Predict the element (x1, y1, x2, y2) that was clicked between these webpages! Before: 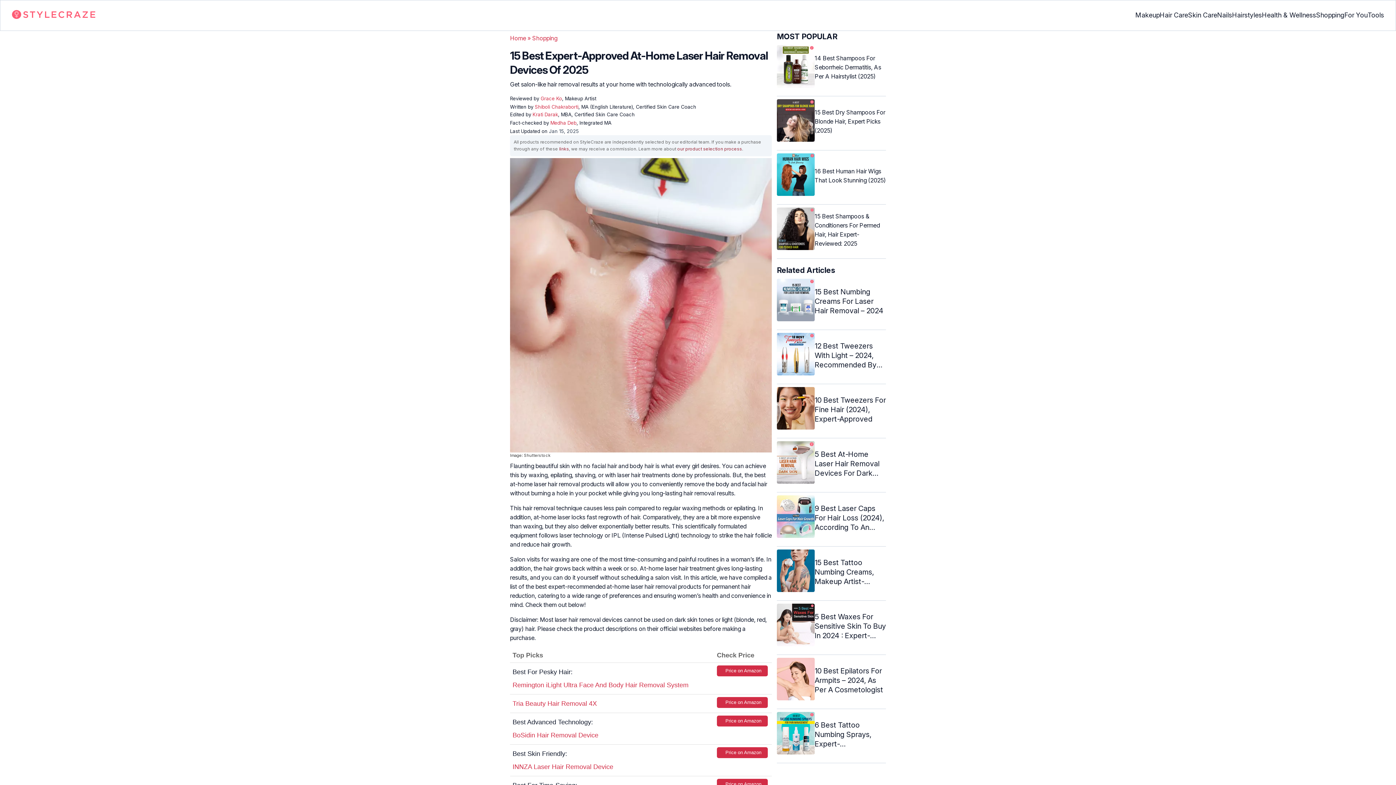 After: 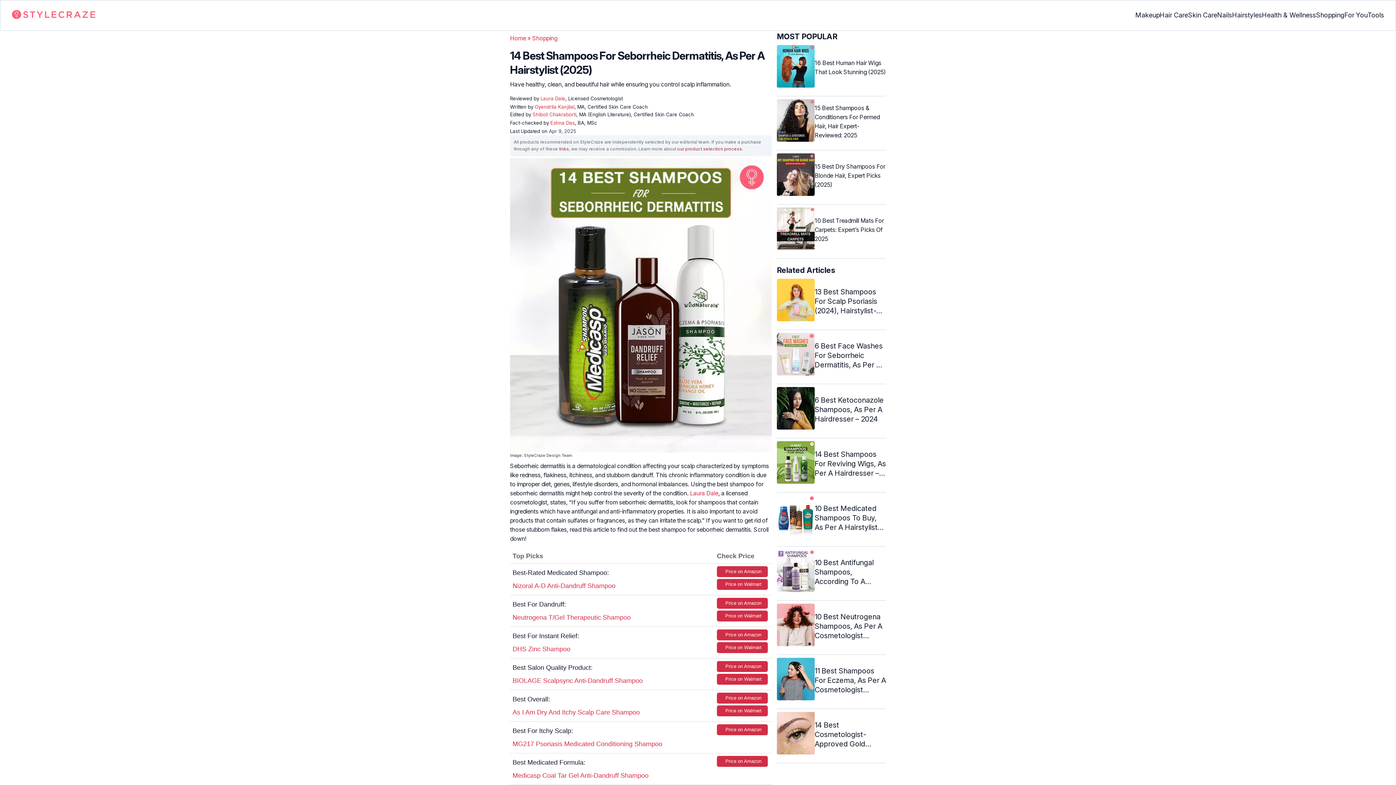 Action: bbox: (777, 45, 886, 90) label: 14 Best Shampoos For Seborrheic Dermatitis, As Per A Hairstylist (2025)